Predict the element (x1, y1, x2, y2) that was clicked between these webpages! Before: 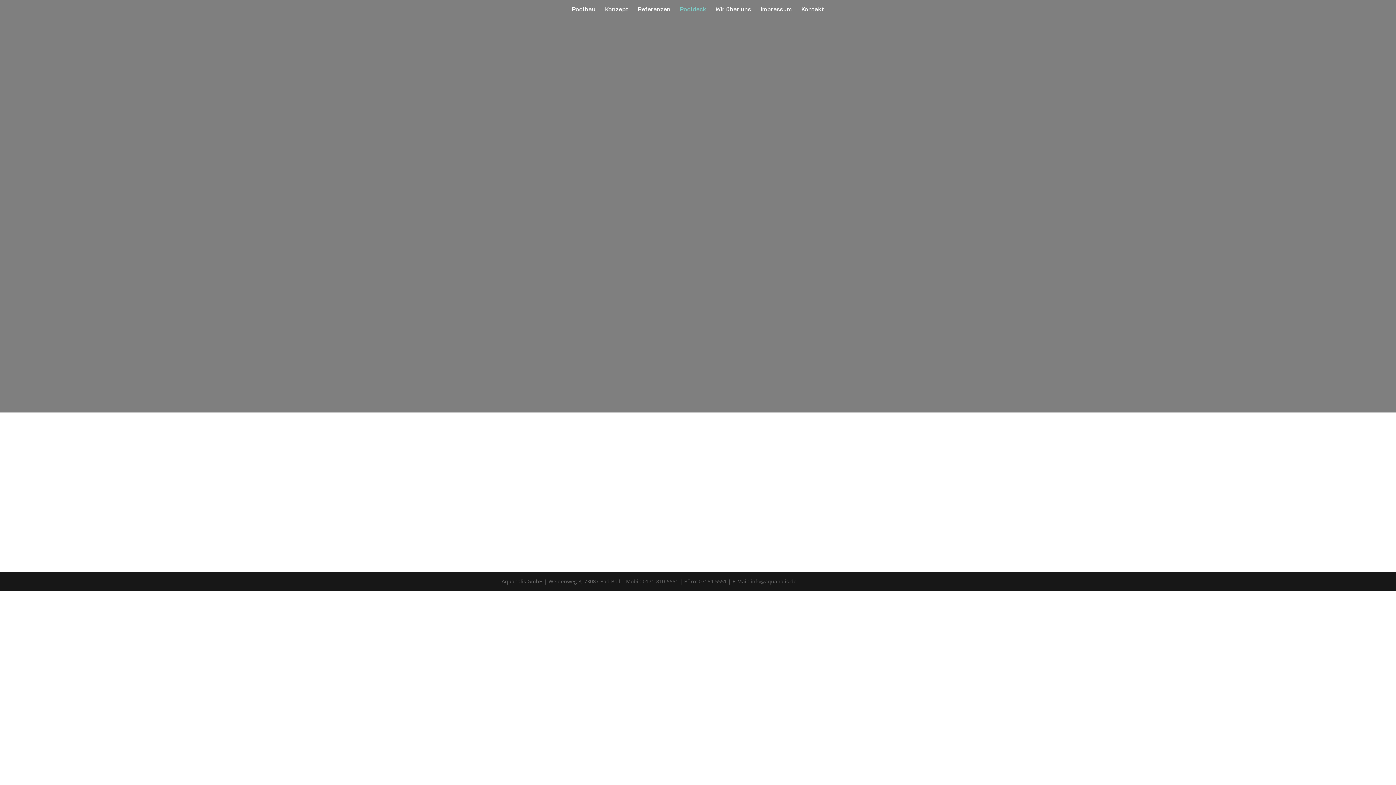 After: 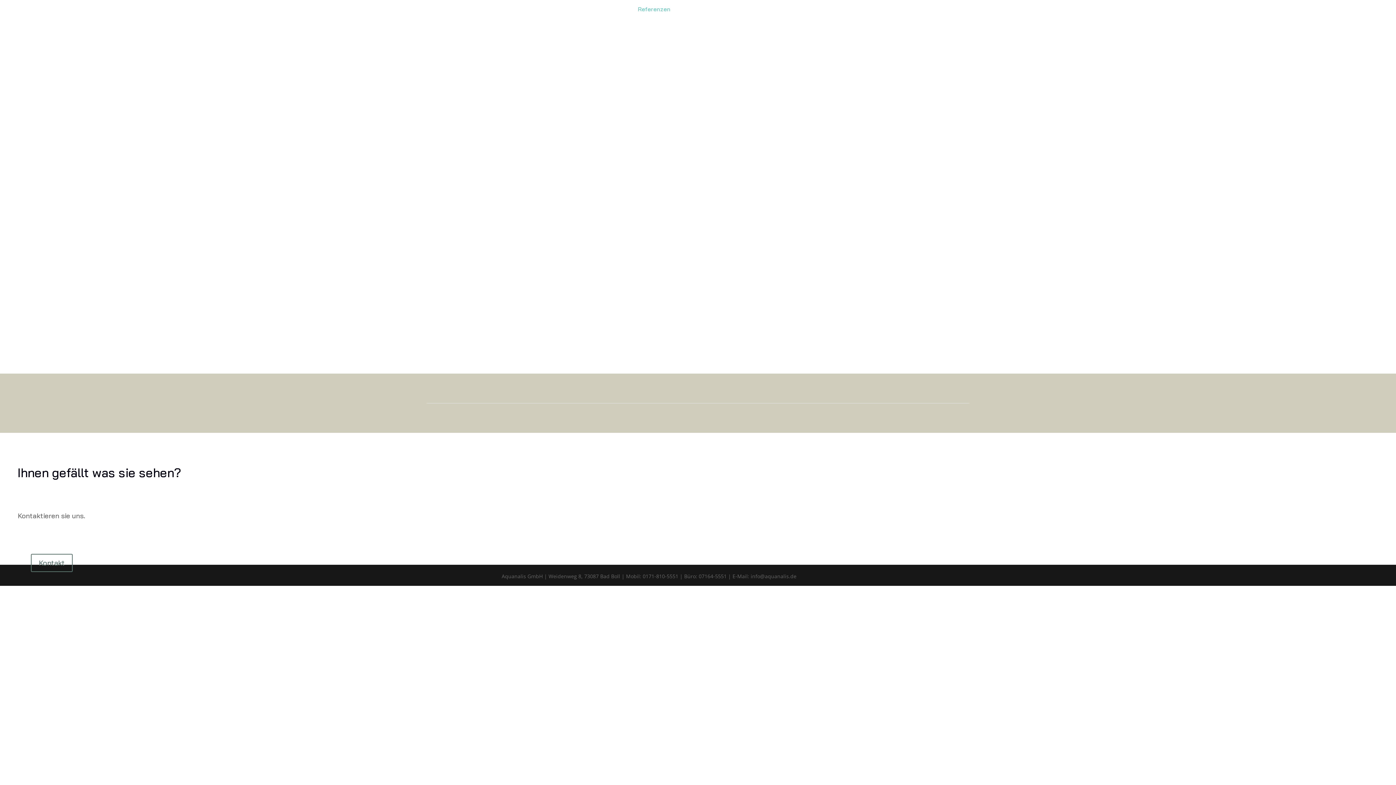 Action: label: Referenzen bbox: (638, 6, 670, 17)